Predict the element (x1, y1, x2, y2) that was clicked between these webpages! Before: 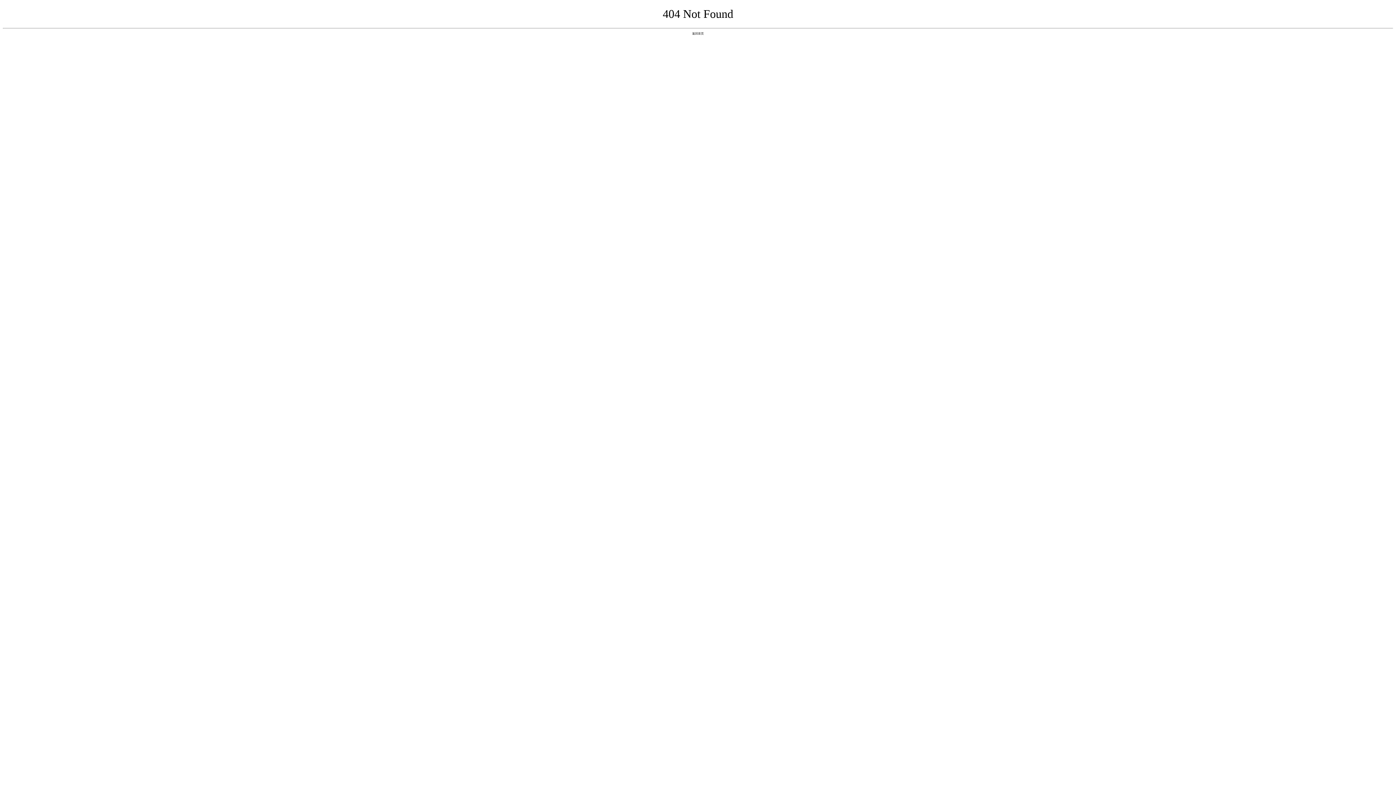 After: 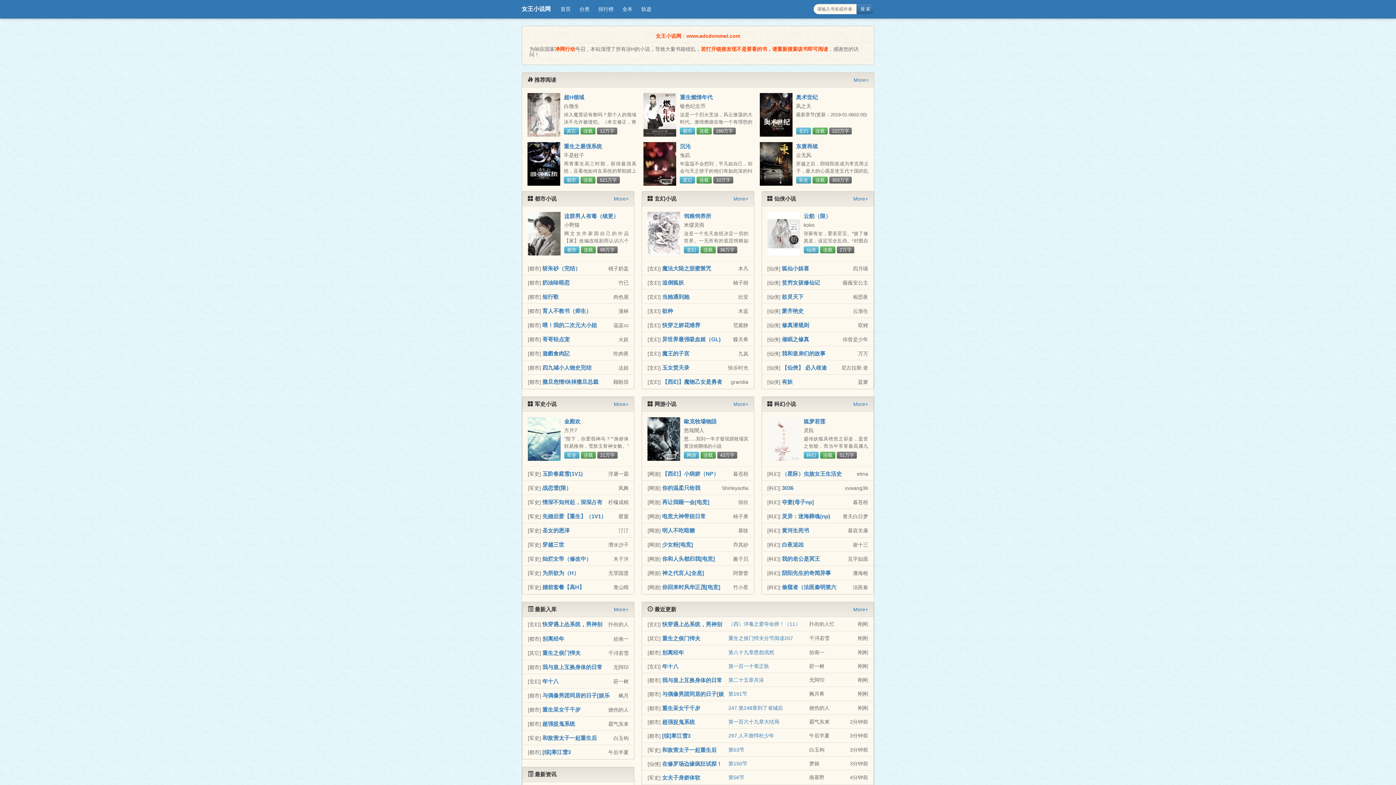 Action: label: 返回首页 bbox: (692, 31, 704, 35)